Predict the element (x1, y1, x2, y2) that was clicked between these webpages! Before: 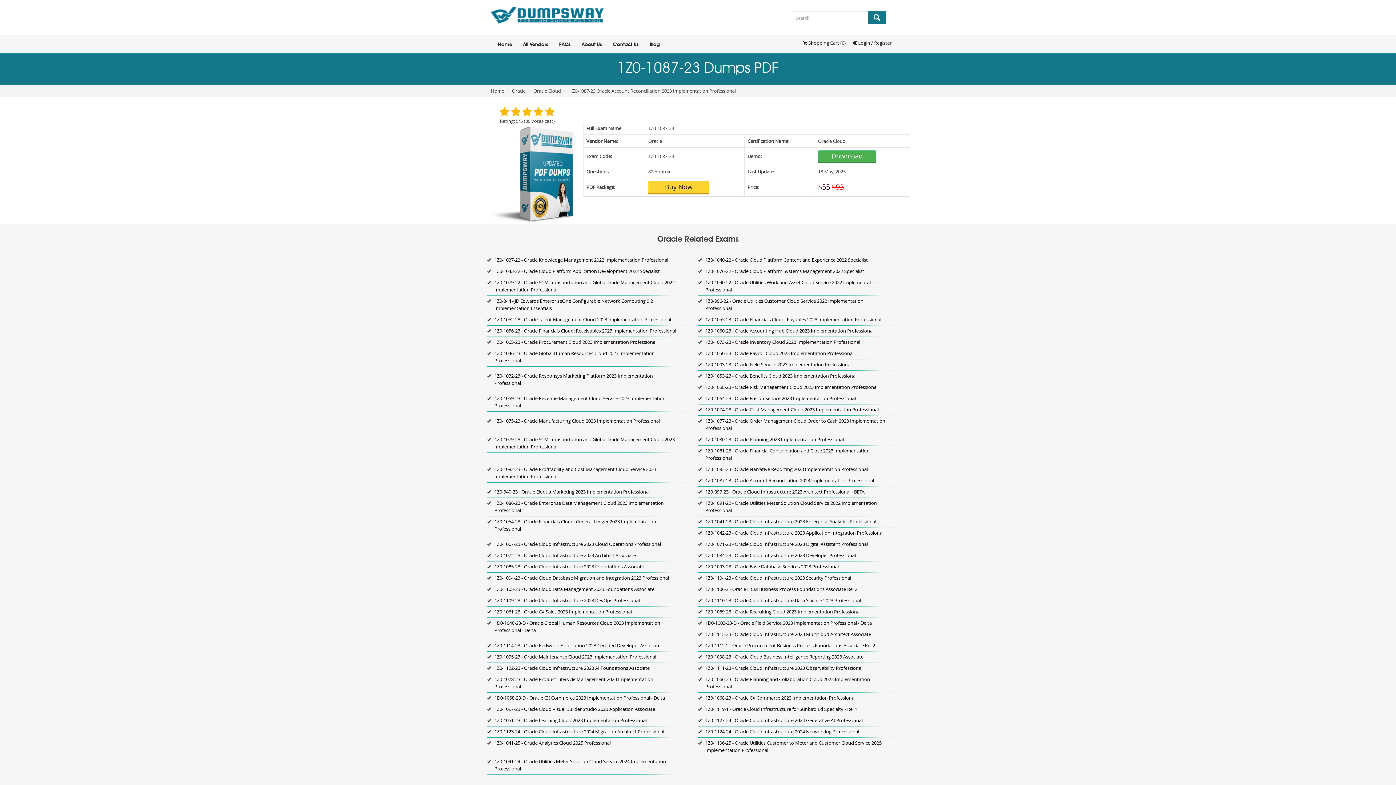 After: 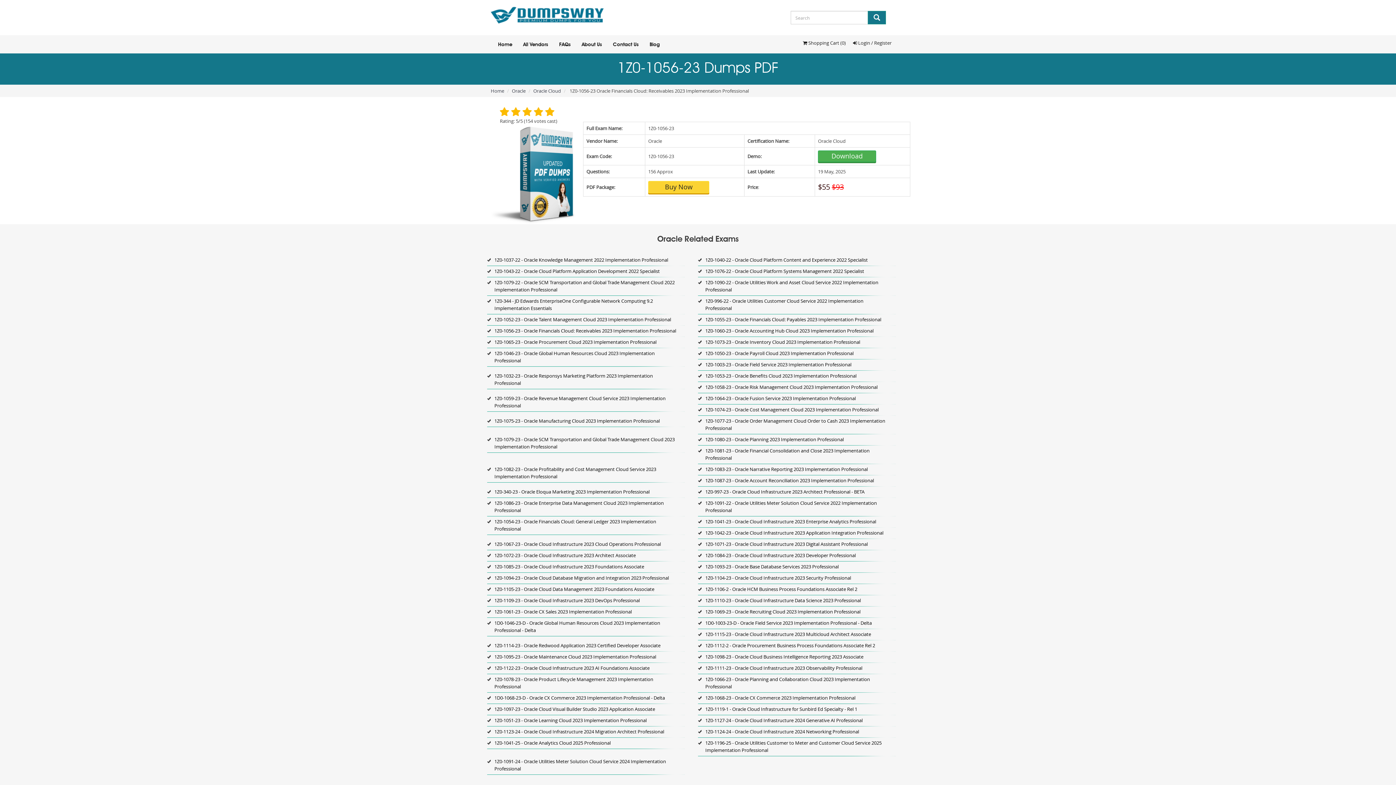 Action: label: 1Z0-1056-23 - Oracle Financials Cloud: Receivables 2023 Implementation Professional bbox: (487, 325, 685, 337)